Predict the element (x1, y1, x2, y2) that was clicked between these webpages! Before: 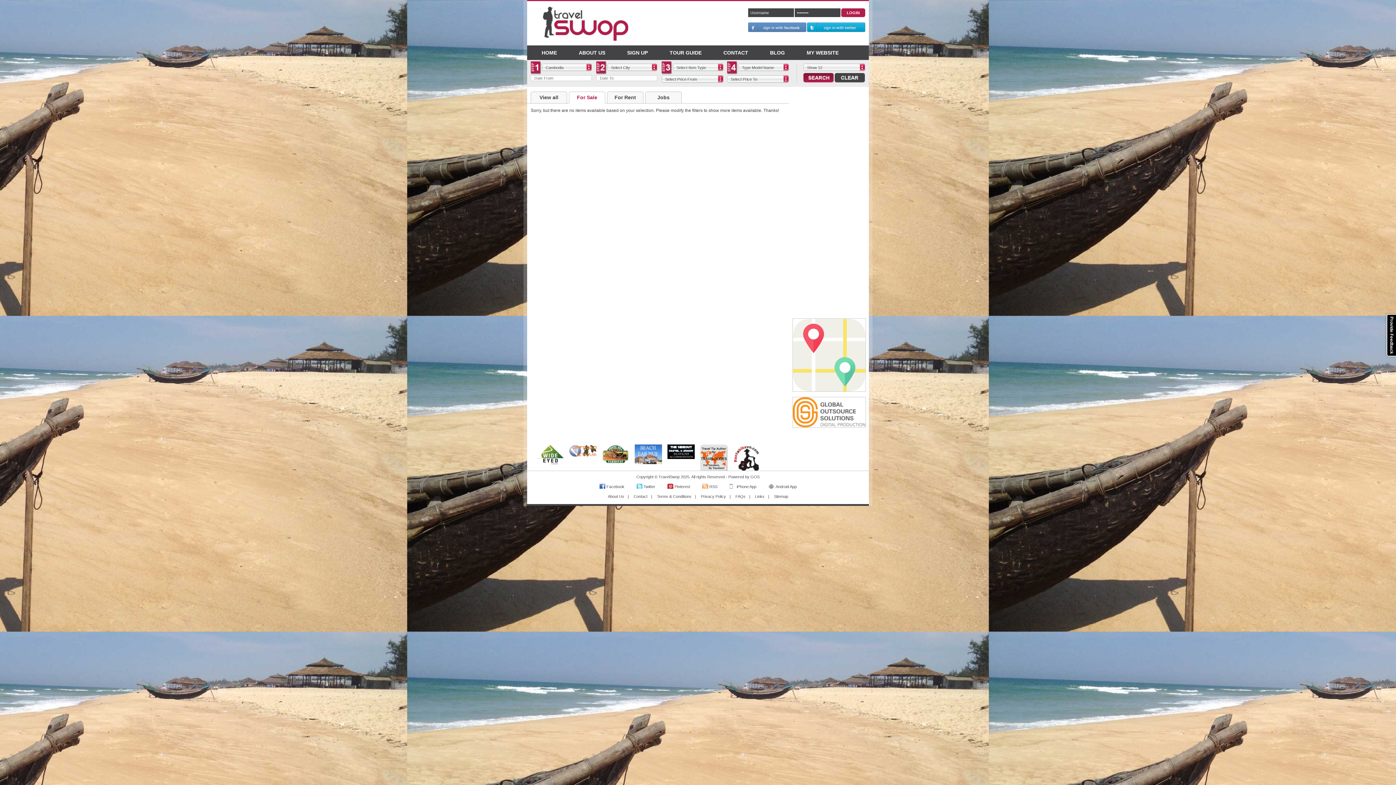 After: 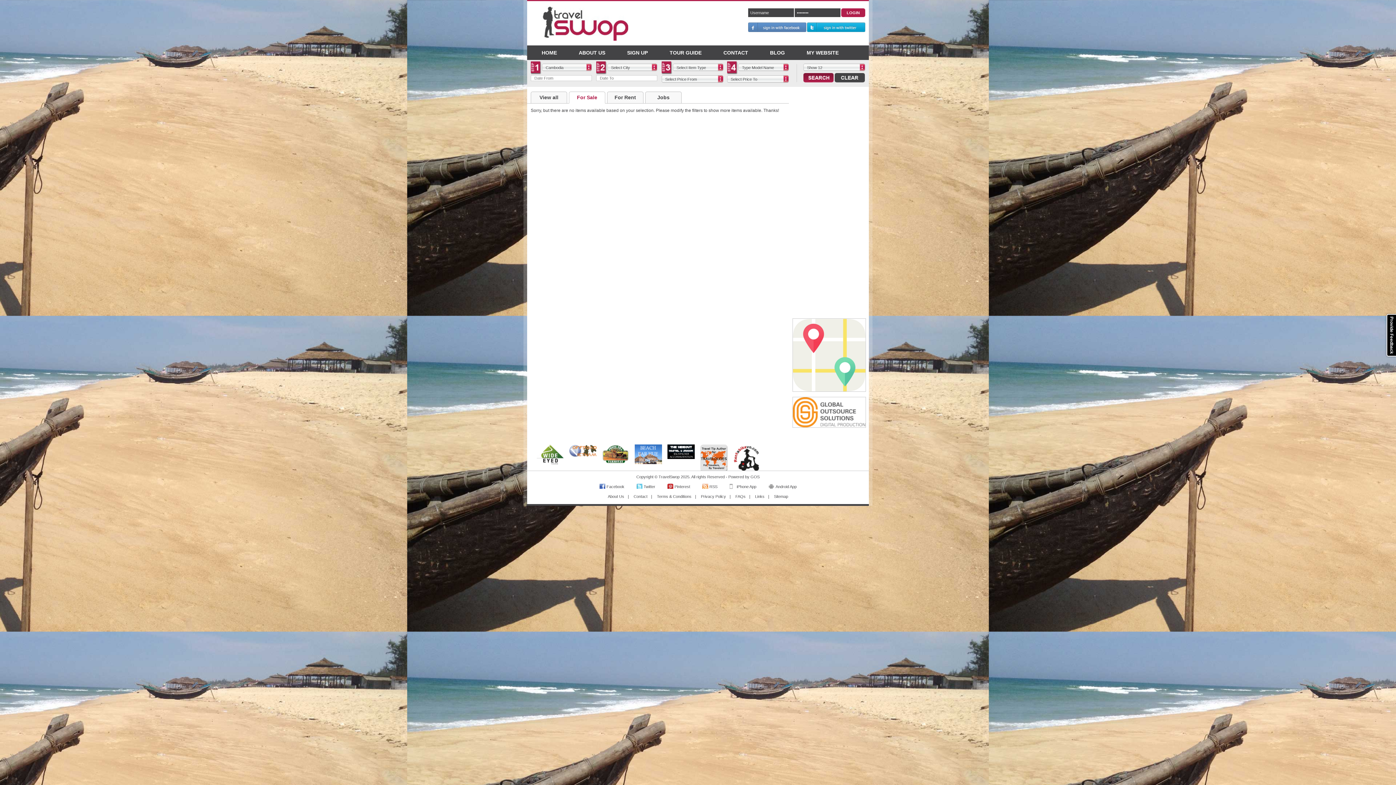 Action: bbox: (602, 261, 629, 265)